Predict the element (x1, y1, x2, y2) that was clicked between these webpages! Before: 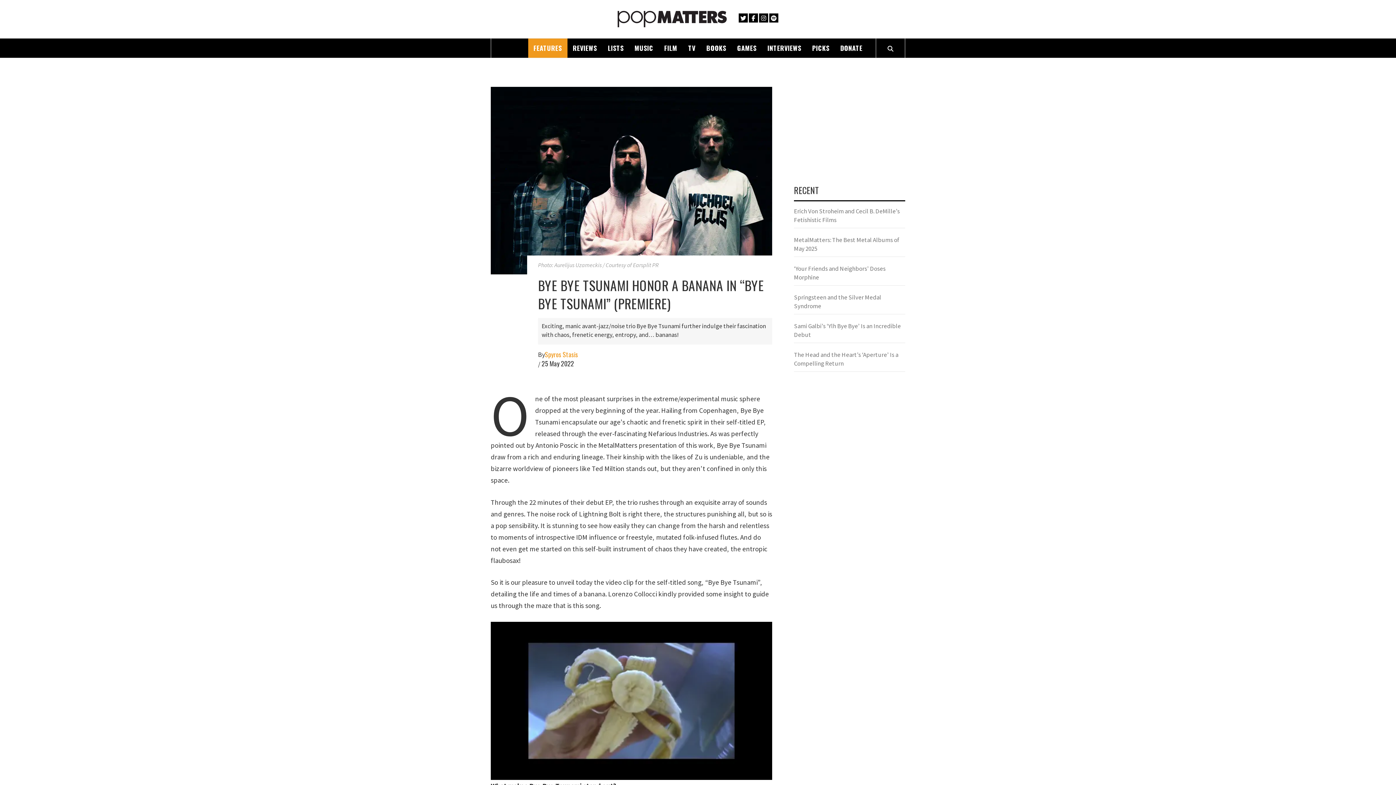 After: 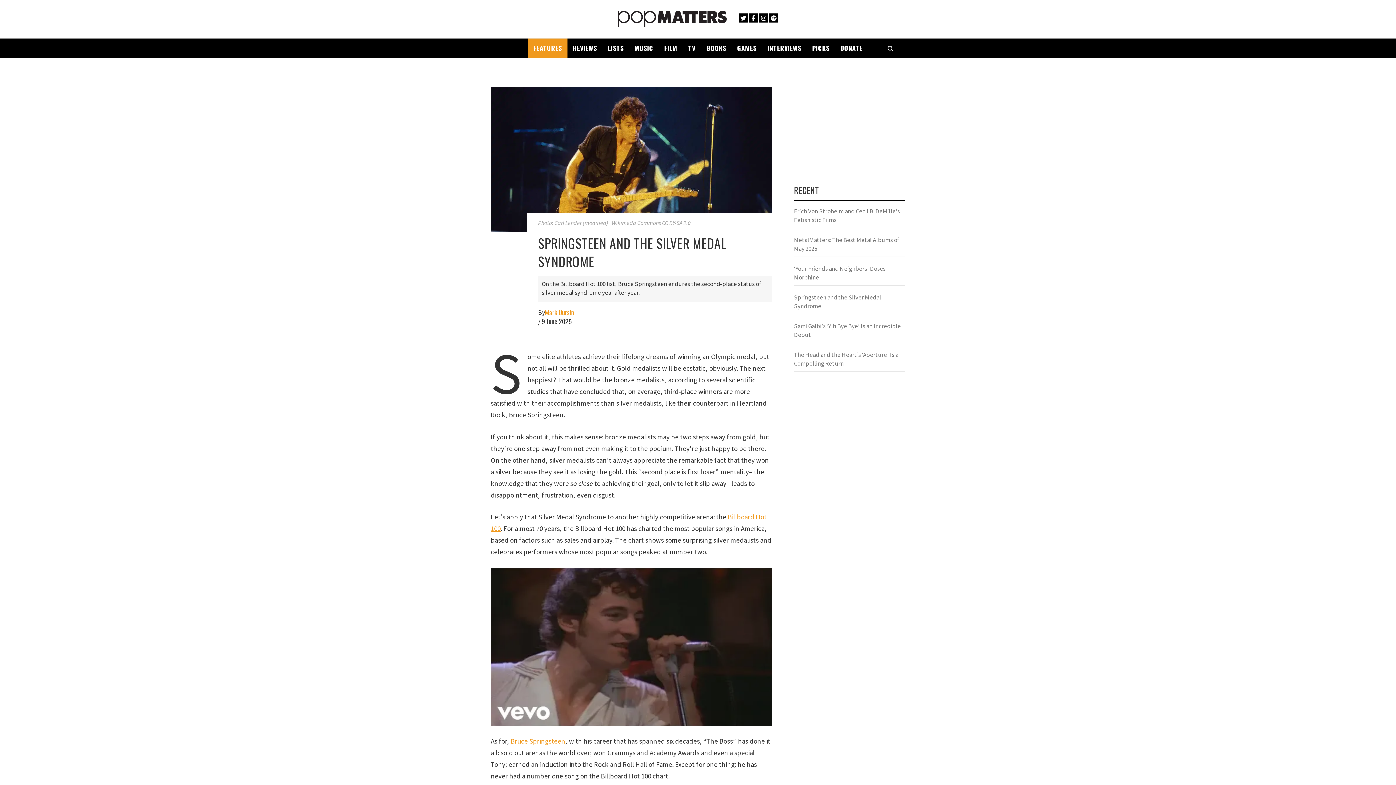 Action: bbox: (794, 293, 905, 314) label: Springsteen and the Silver Medal Syndrome